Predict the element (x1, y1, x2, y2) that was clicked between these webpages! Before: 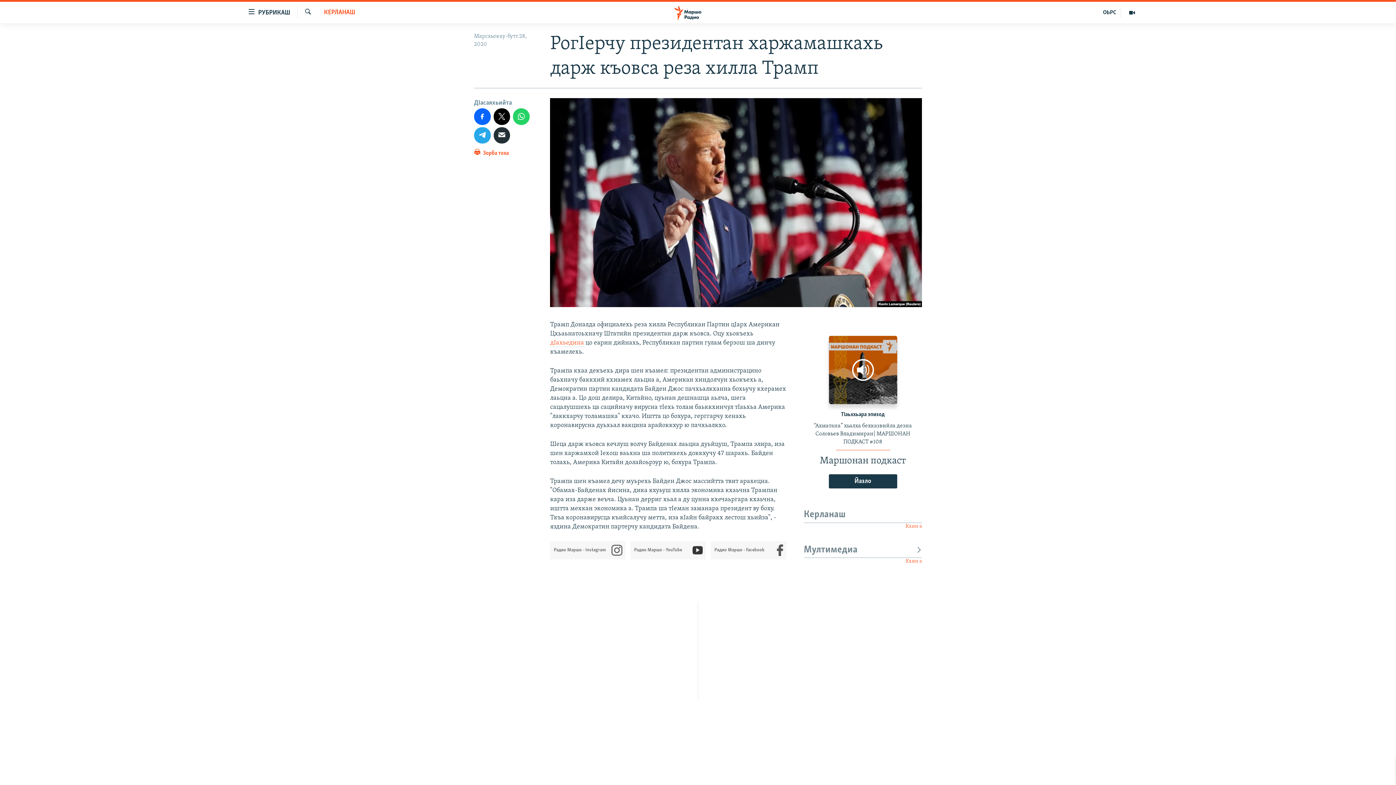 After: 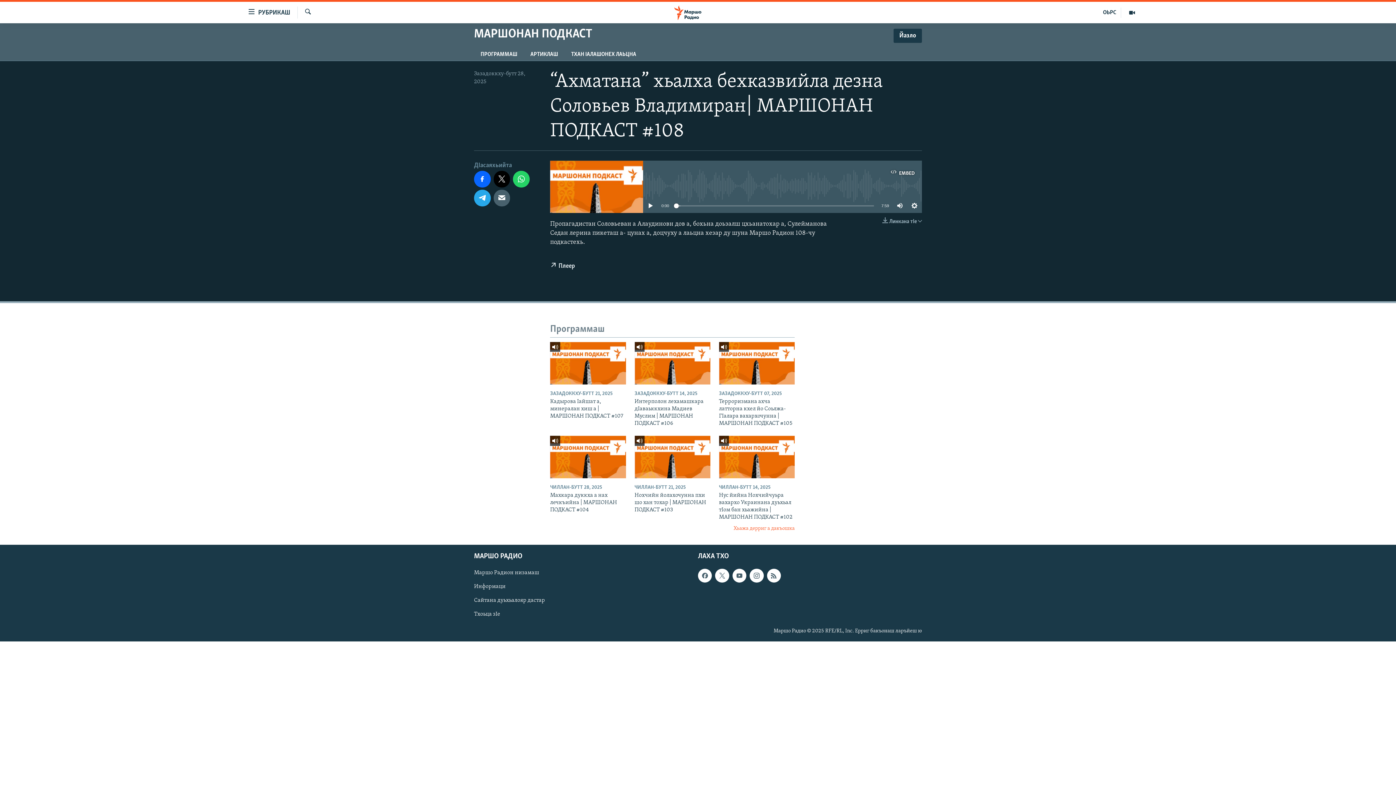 Action: label: “Ахматана” хьалха бехказвийла дезна Соловьев Владимиран| МАРШОНАН ПОДКАСТ #108 bbox: (804, 422, 922, 450)